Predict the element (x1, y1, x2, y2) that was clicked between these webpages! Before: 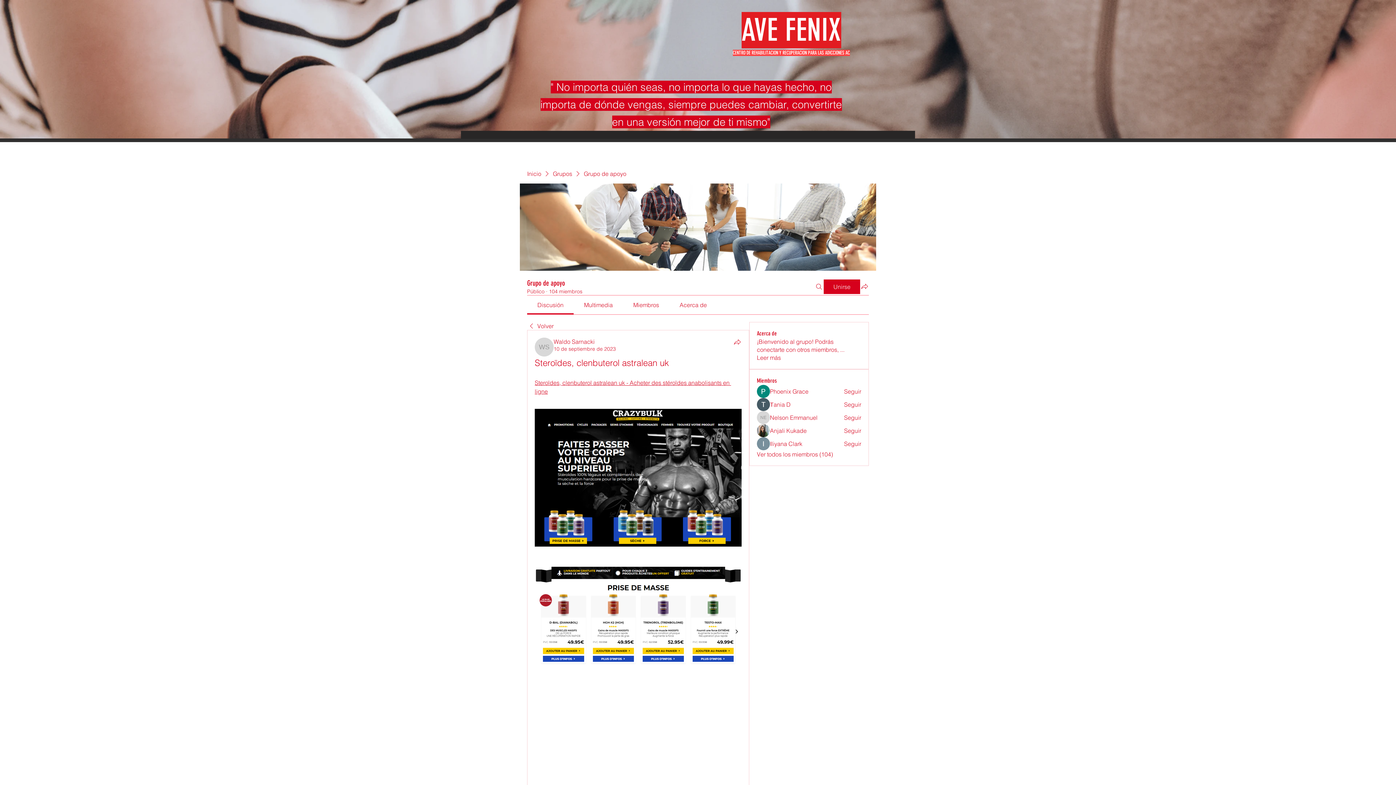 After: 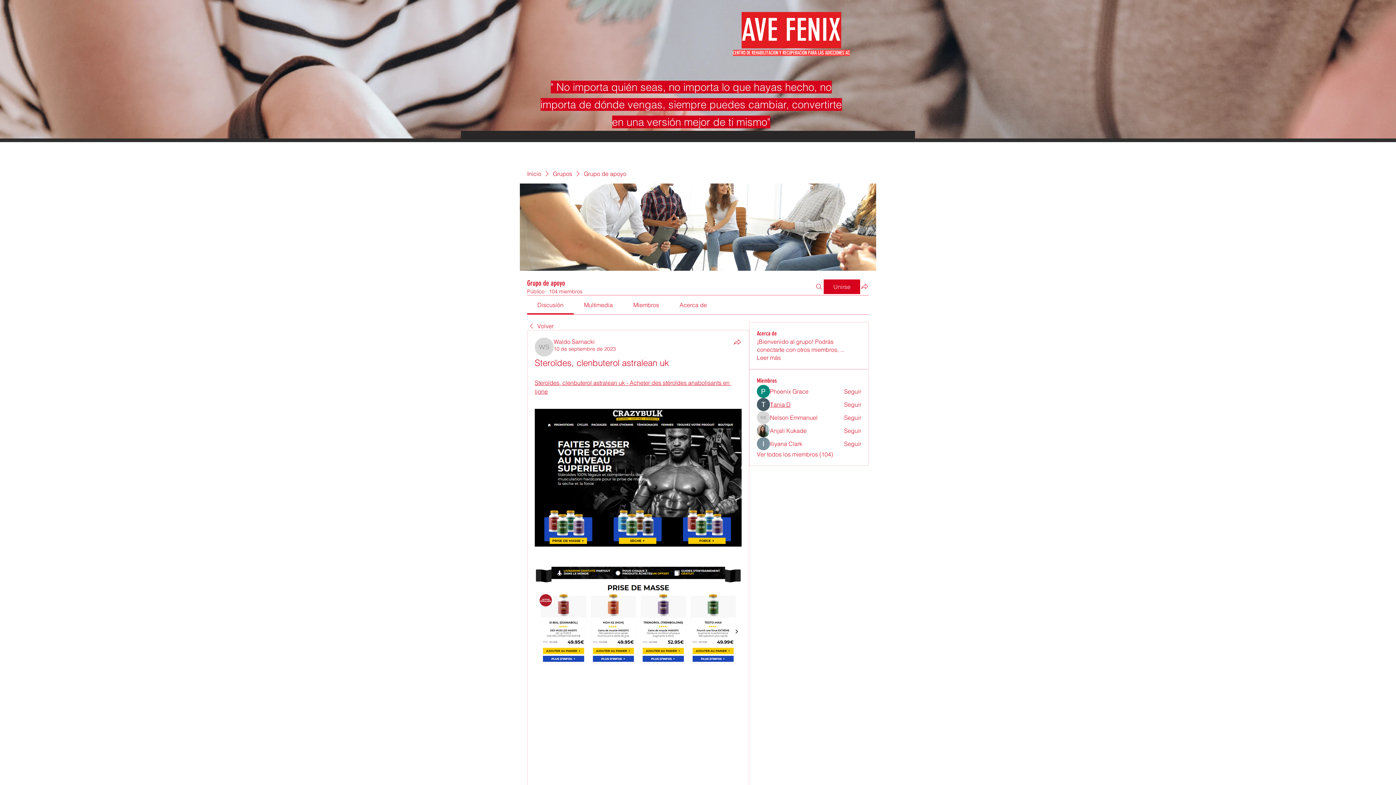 Action: label: Тania D bbox: (770, 400, 790, 408)